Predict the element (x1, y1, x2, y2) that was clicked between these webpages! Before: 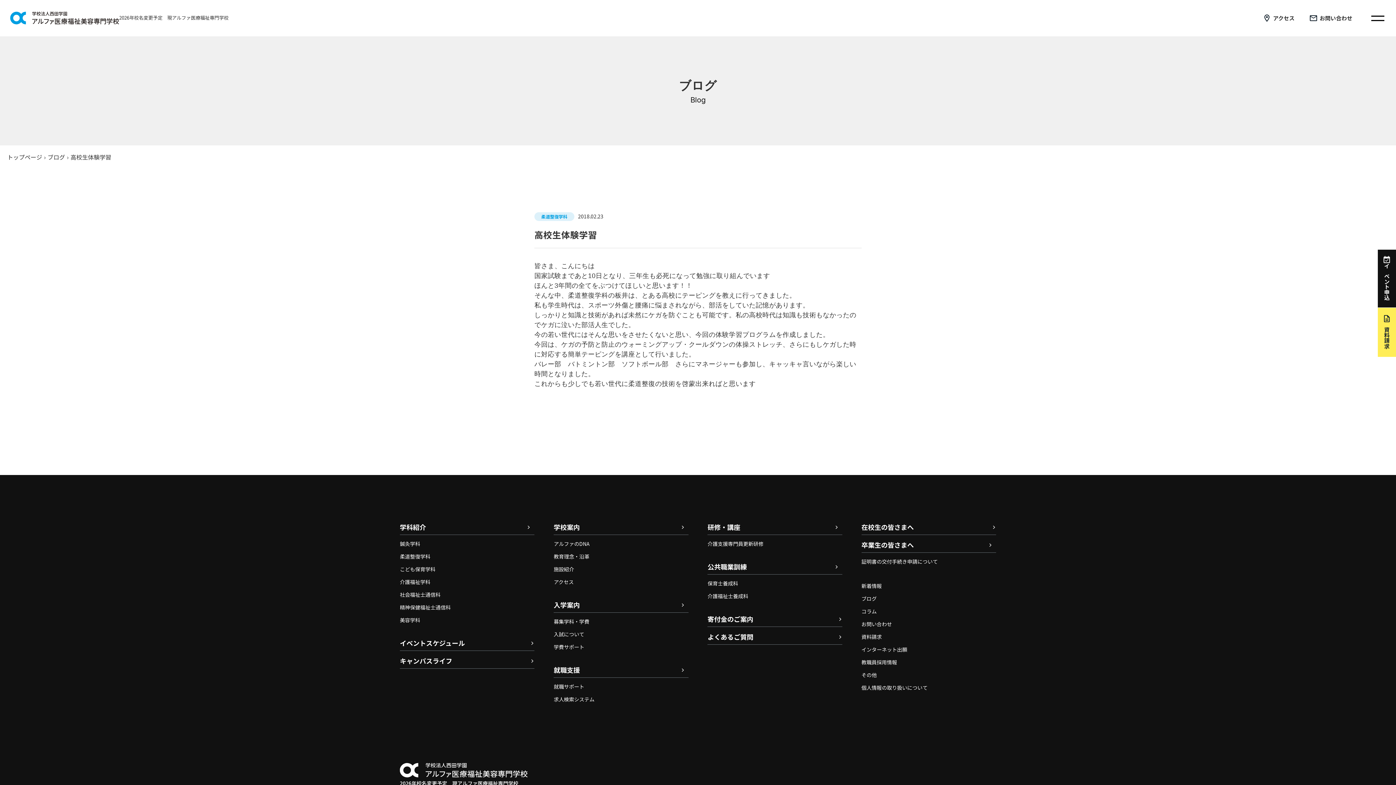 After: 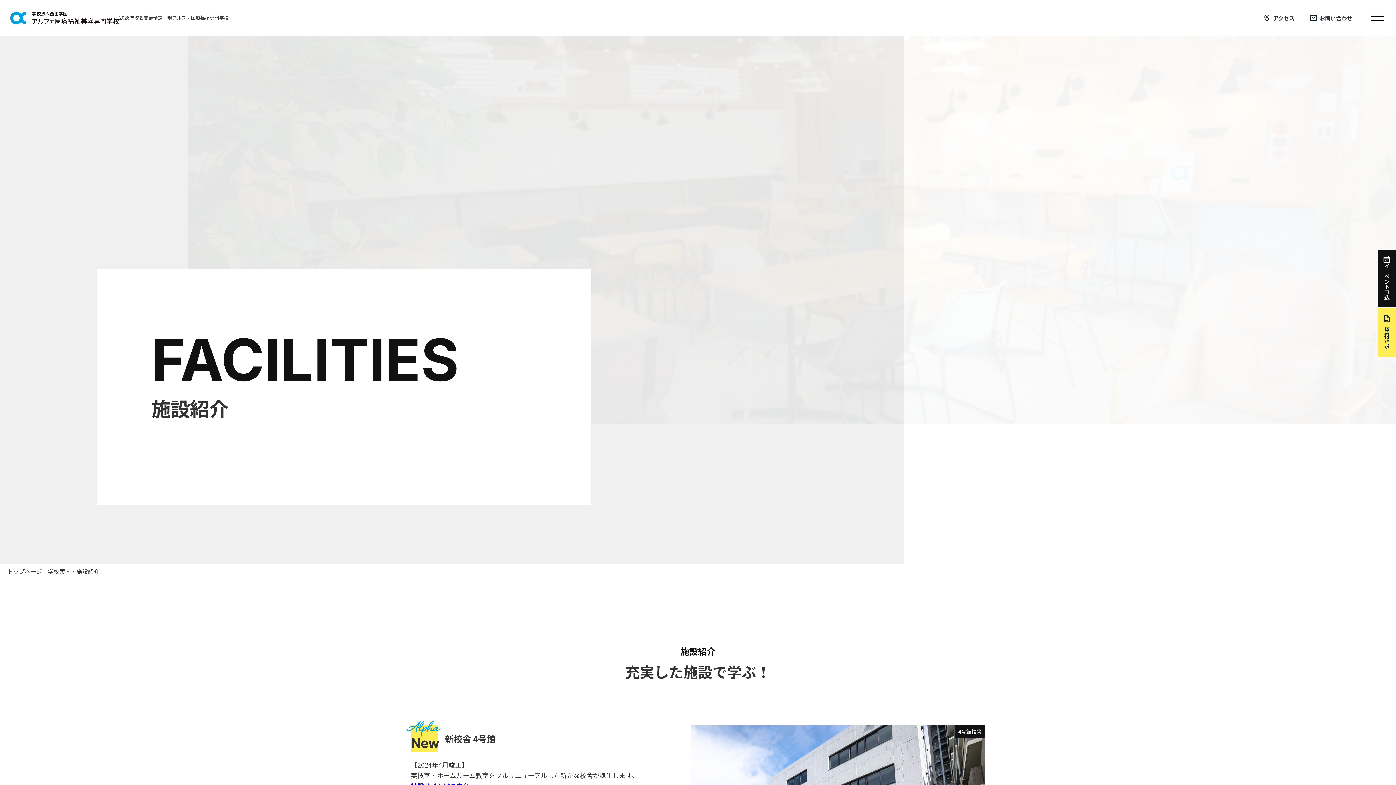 Action: label: 施設紹介 bbox: (553, 565, 688, 573)